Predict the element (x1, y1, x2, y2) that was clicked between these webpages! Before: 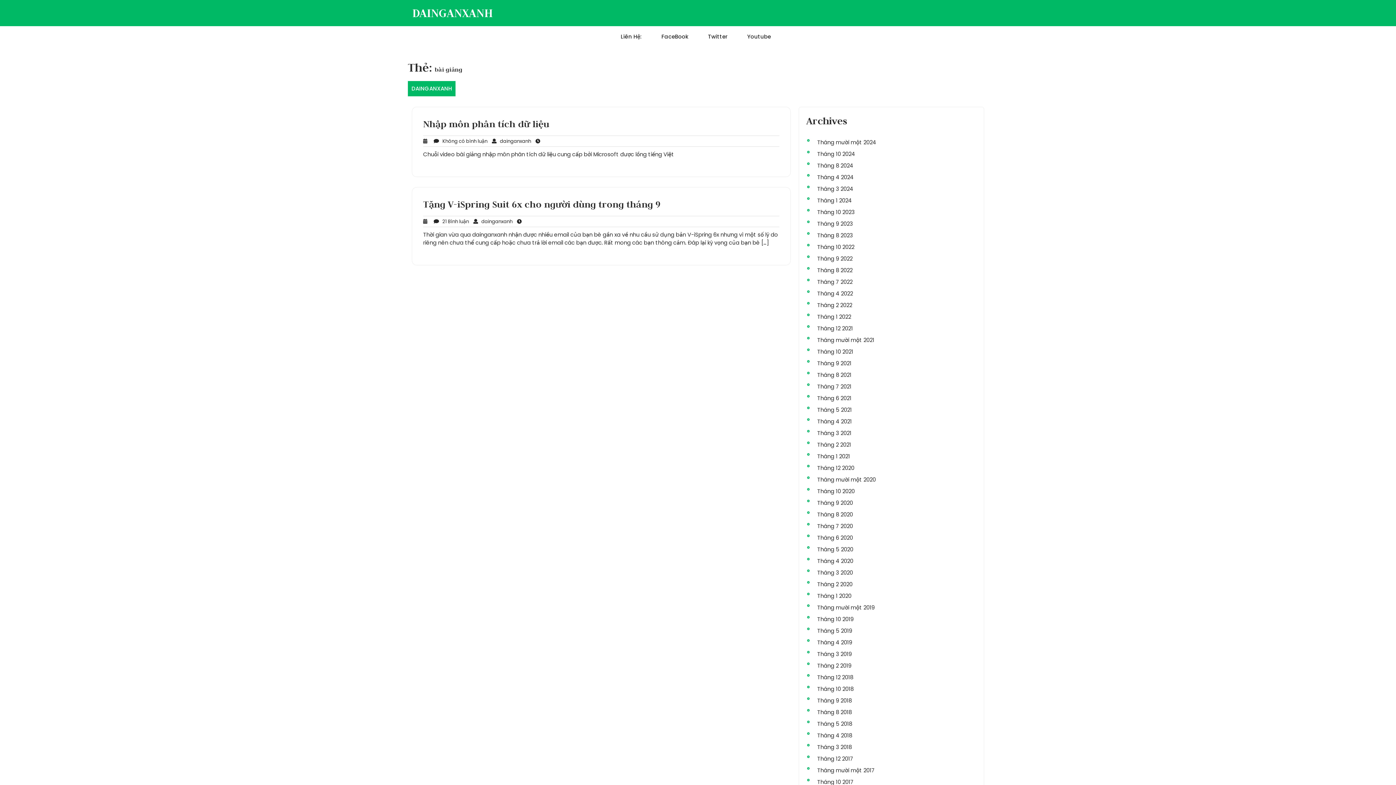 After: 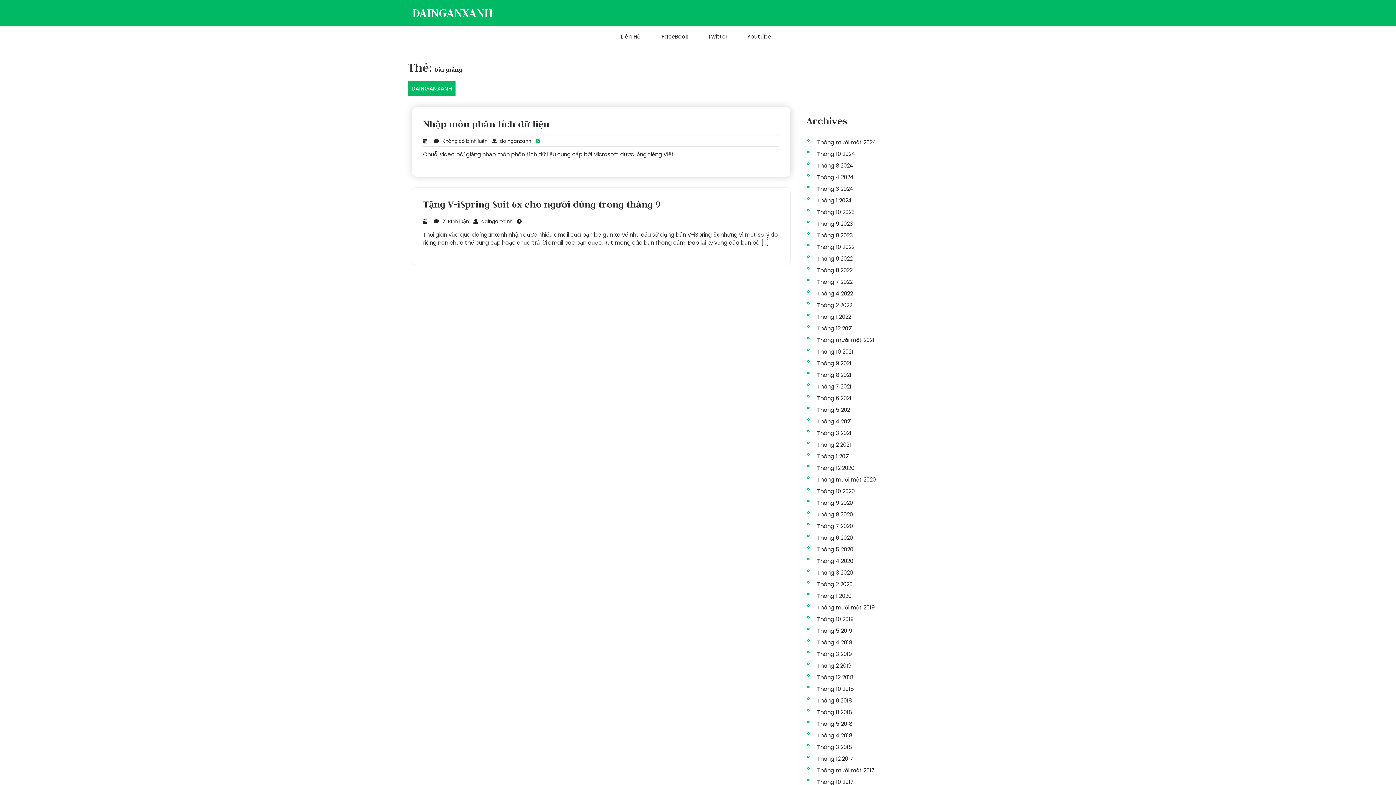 Action: label:    bbox: (535, 137, 542, 144)